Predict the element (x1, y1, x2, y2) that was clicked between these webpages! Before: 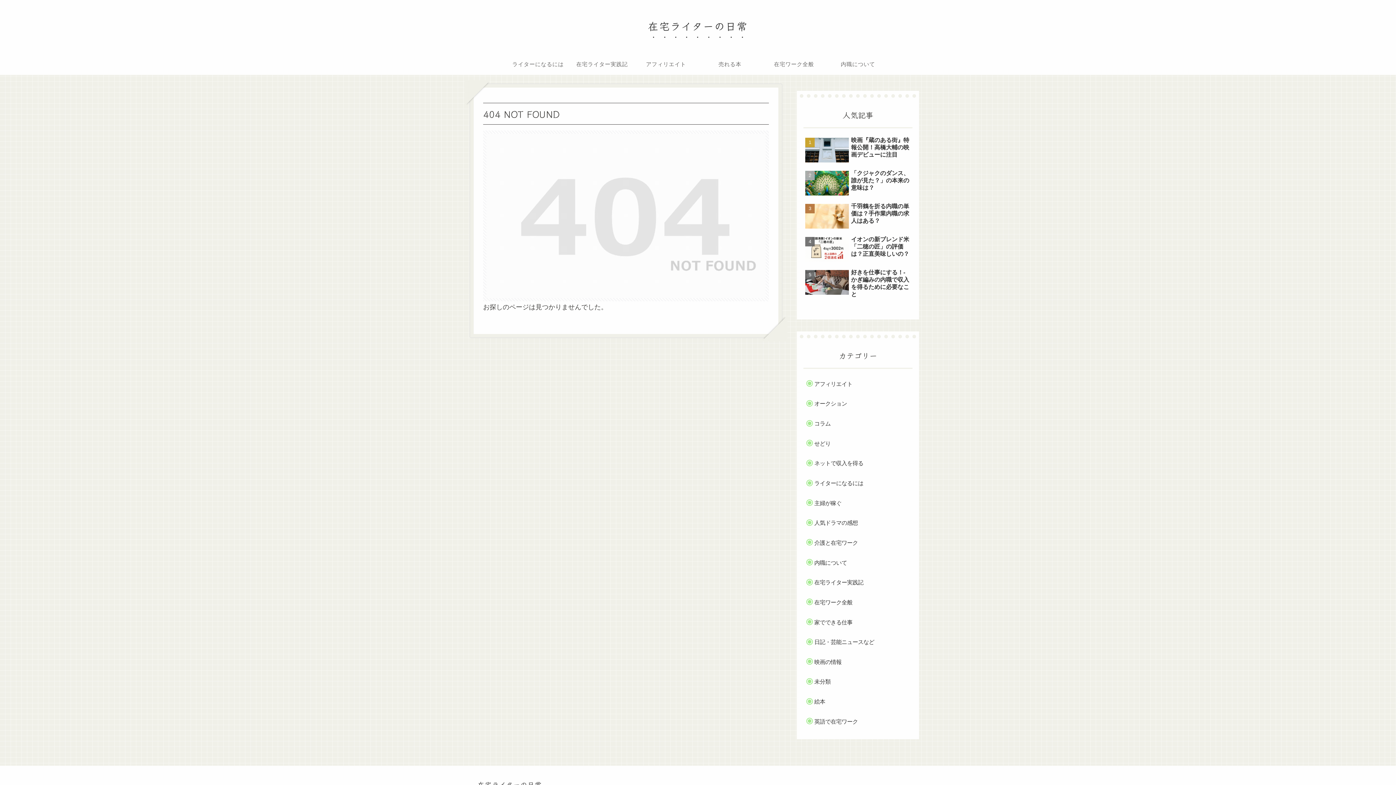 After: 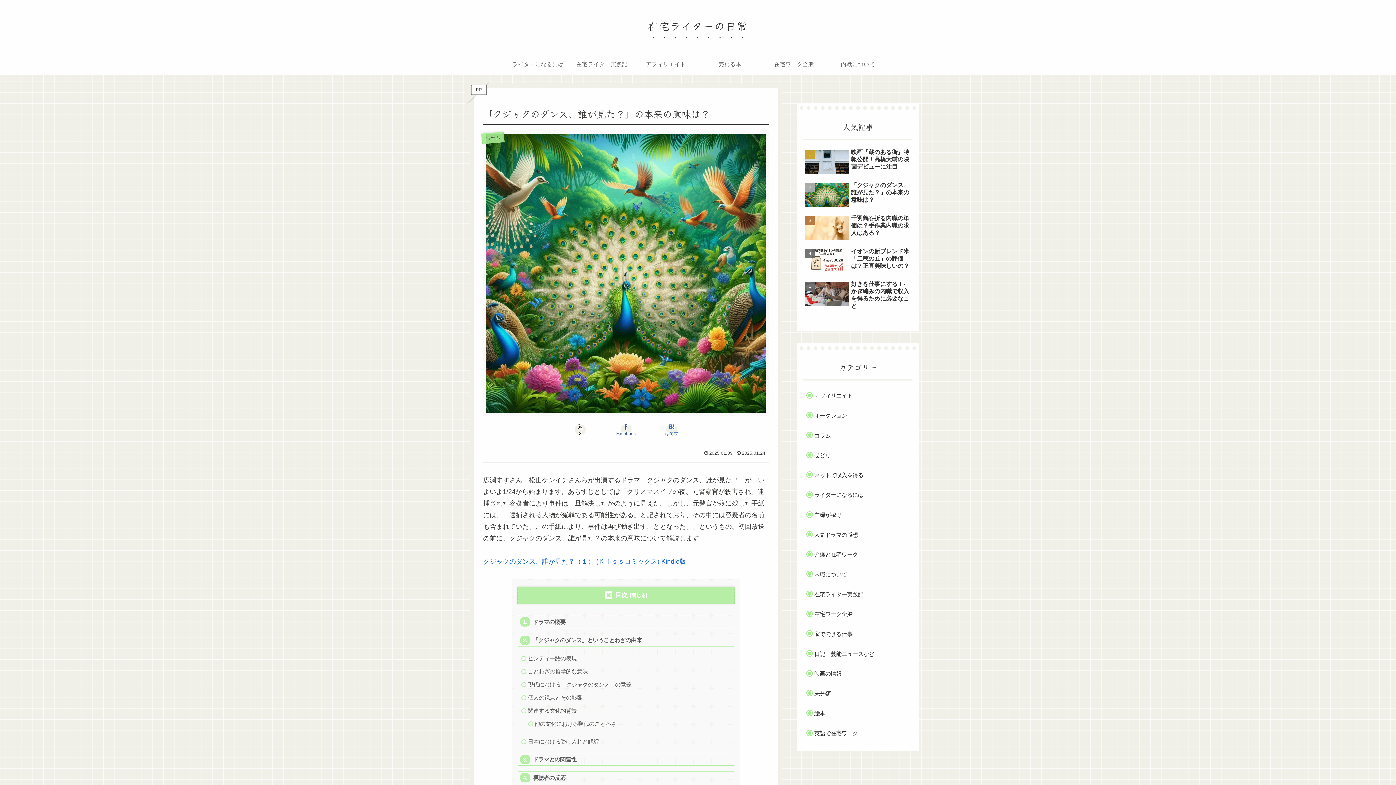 Action: label: 「クジャクのダンス、誰が見た？」の本来の意味は？ bbox: (803, 168, 912, 199)